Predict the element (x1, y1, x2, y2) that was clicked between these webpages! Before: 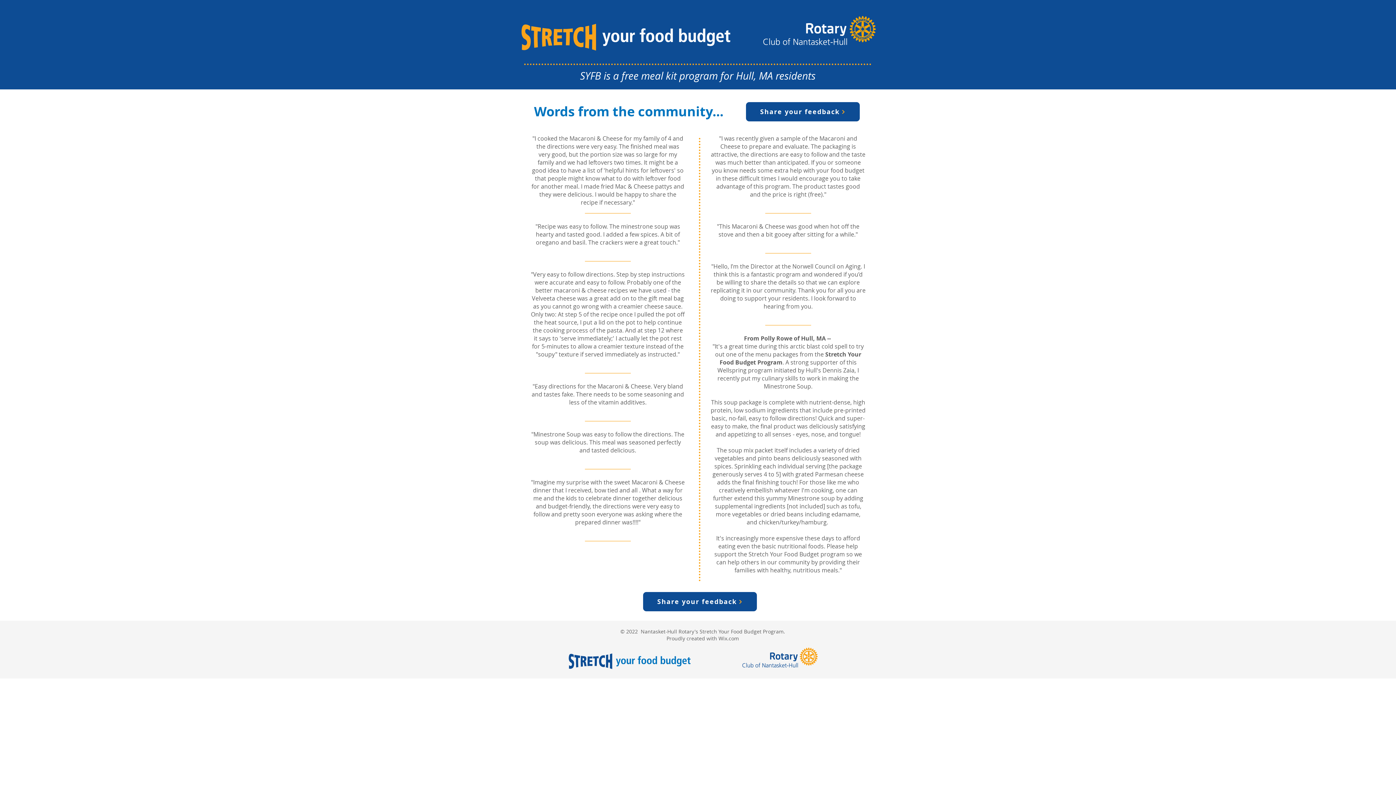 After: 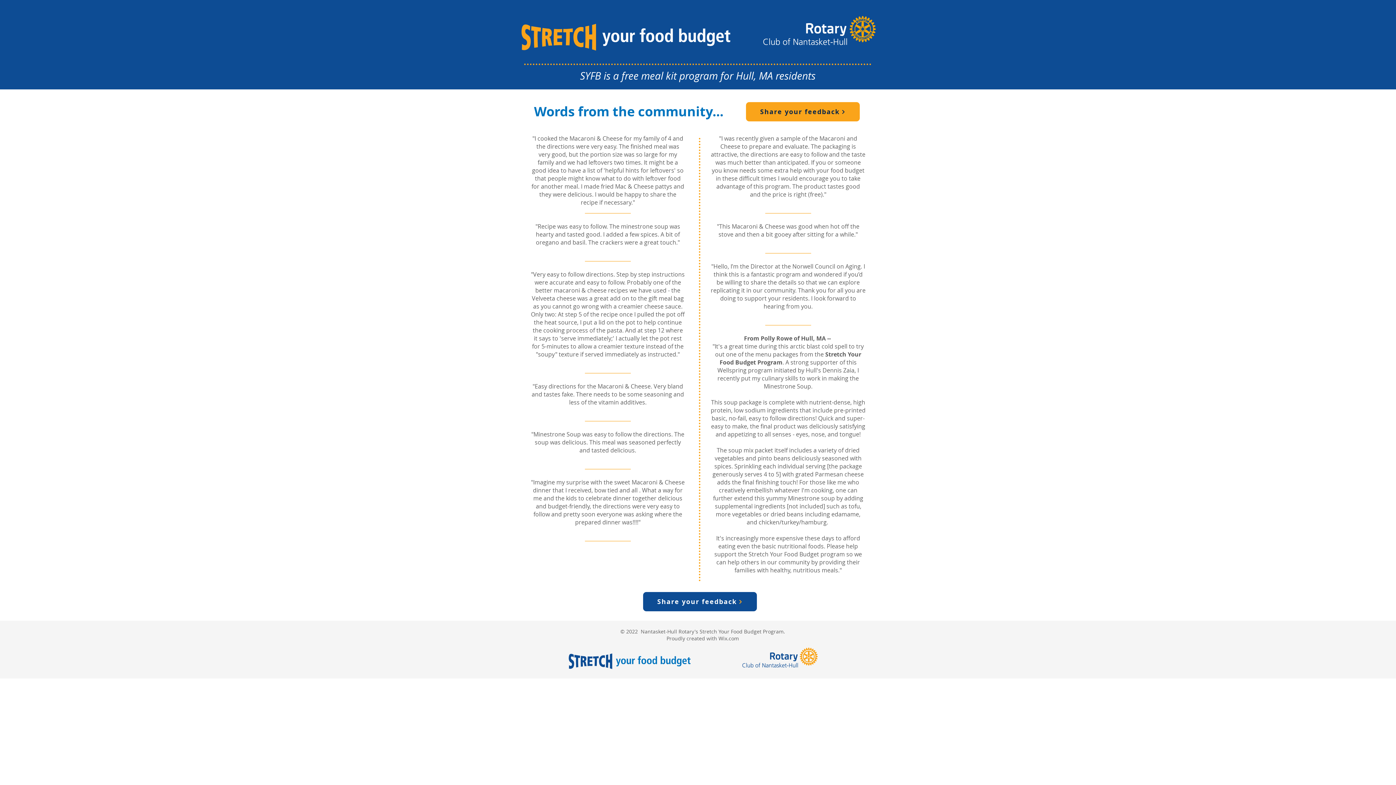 Action: bbox: (746, 102, 860, 121) label: Share your feedback